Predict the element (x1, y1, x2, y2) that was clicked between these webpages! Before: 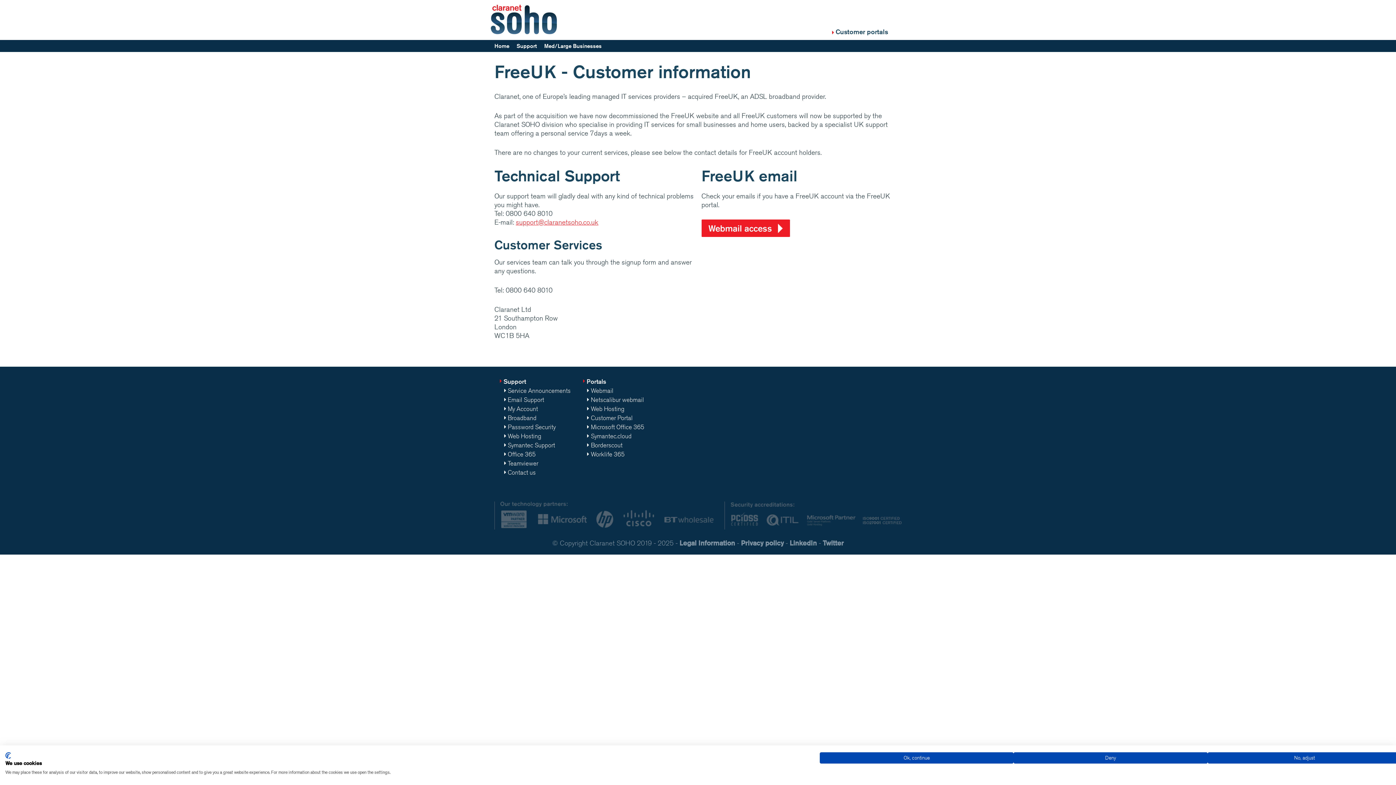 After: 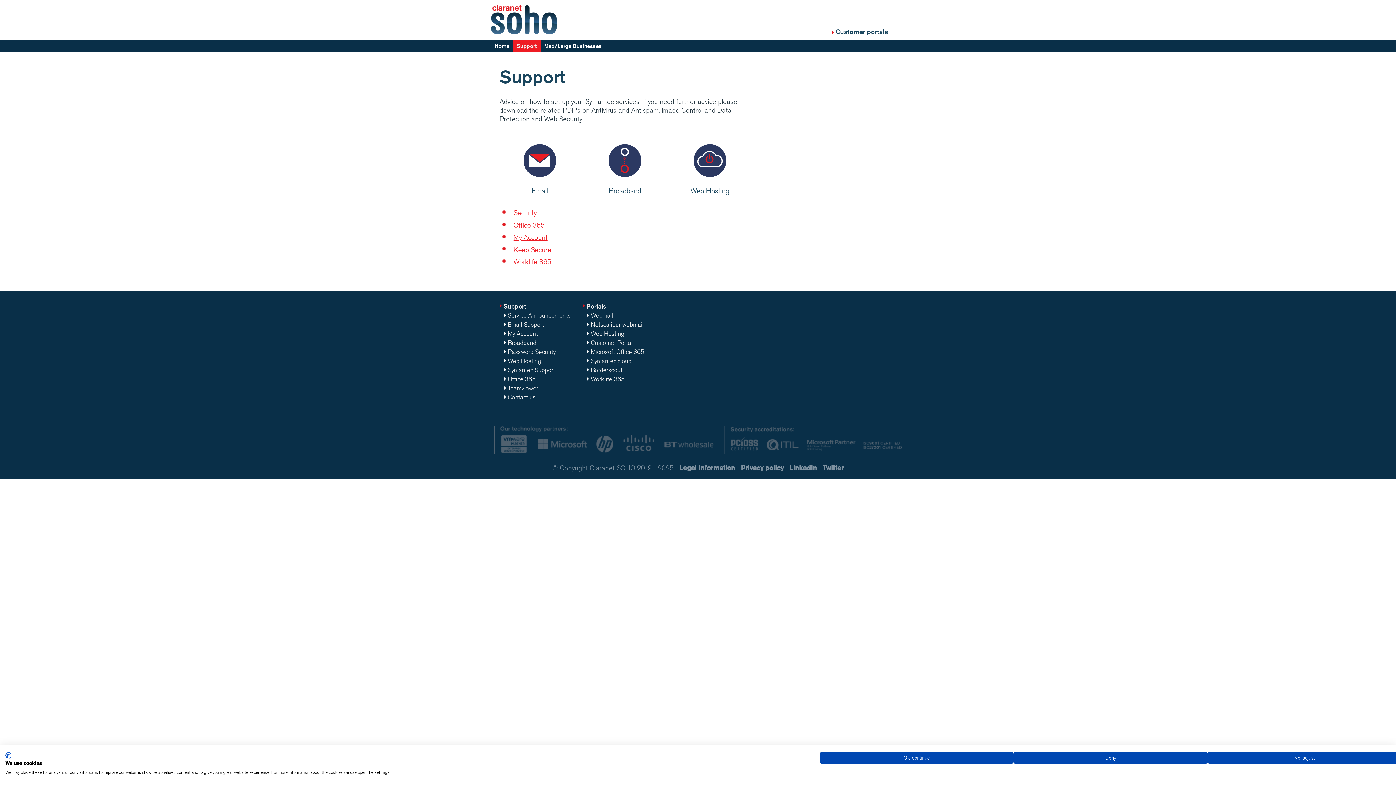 Action: bbox: (513, 40, 540, 52) label: Support